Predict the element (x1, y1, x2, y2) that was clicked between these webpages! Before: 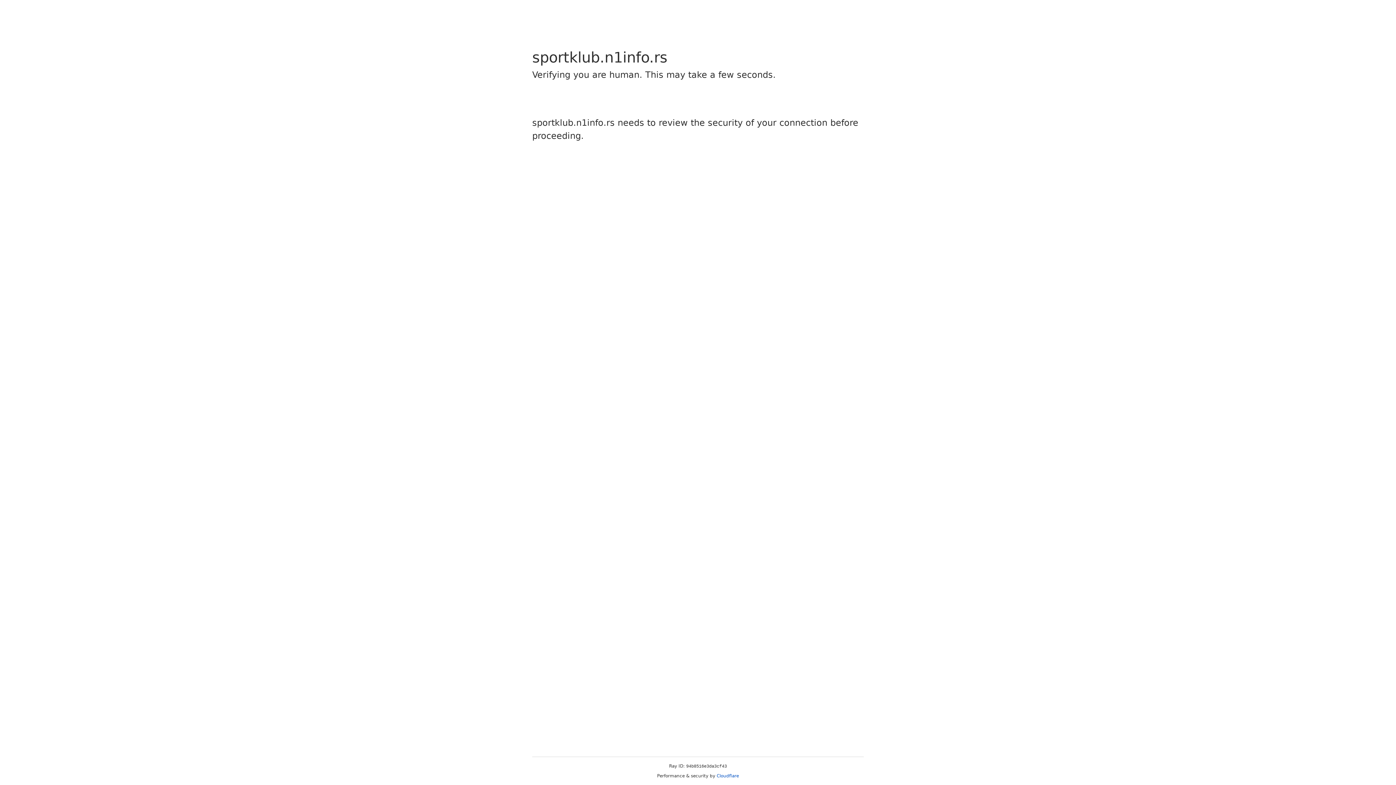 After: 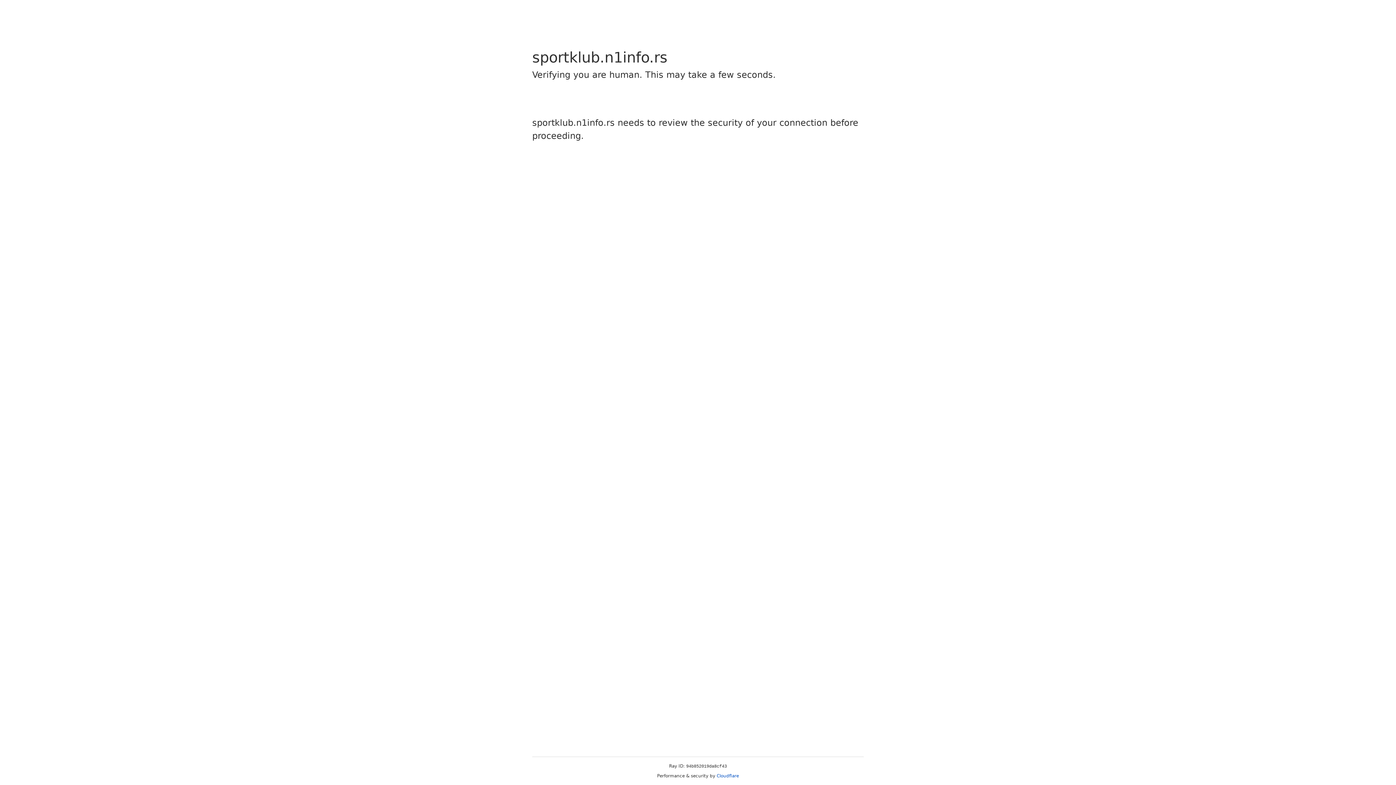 Action: bbox: (716, 773, 739, 778) label: Cloudflare